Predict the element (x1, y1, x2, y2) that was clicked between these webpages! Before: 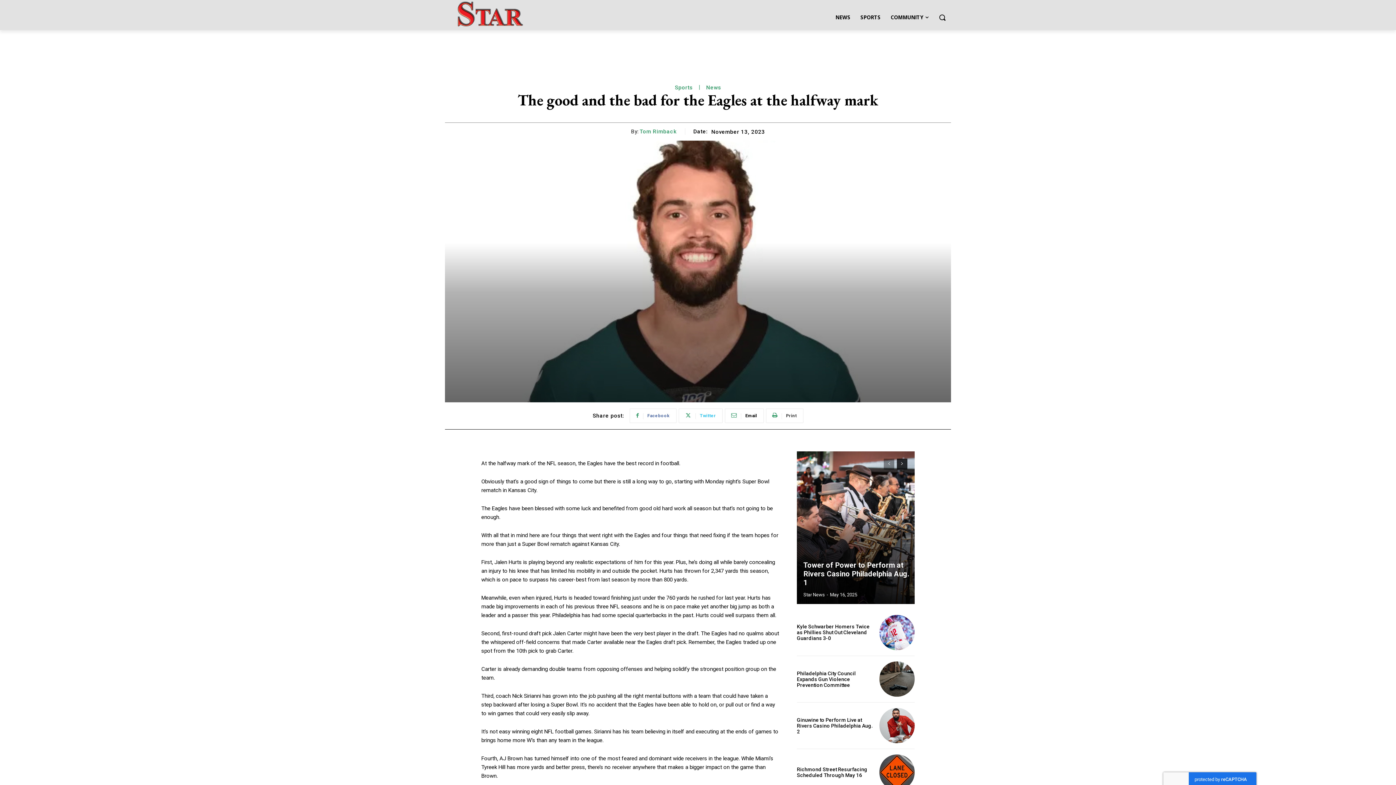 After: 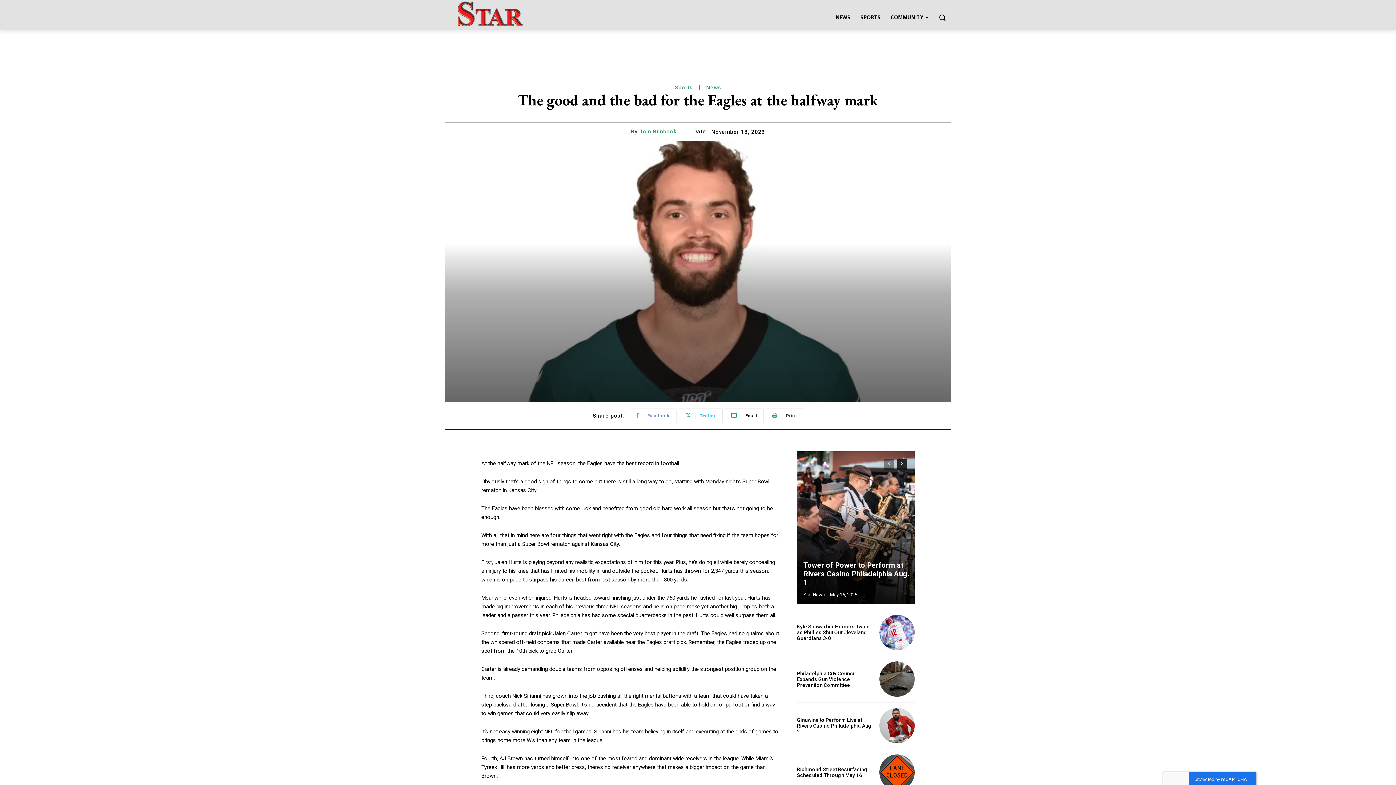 Action: bbox: (629, 408, 676, 423) label: Facebook